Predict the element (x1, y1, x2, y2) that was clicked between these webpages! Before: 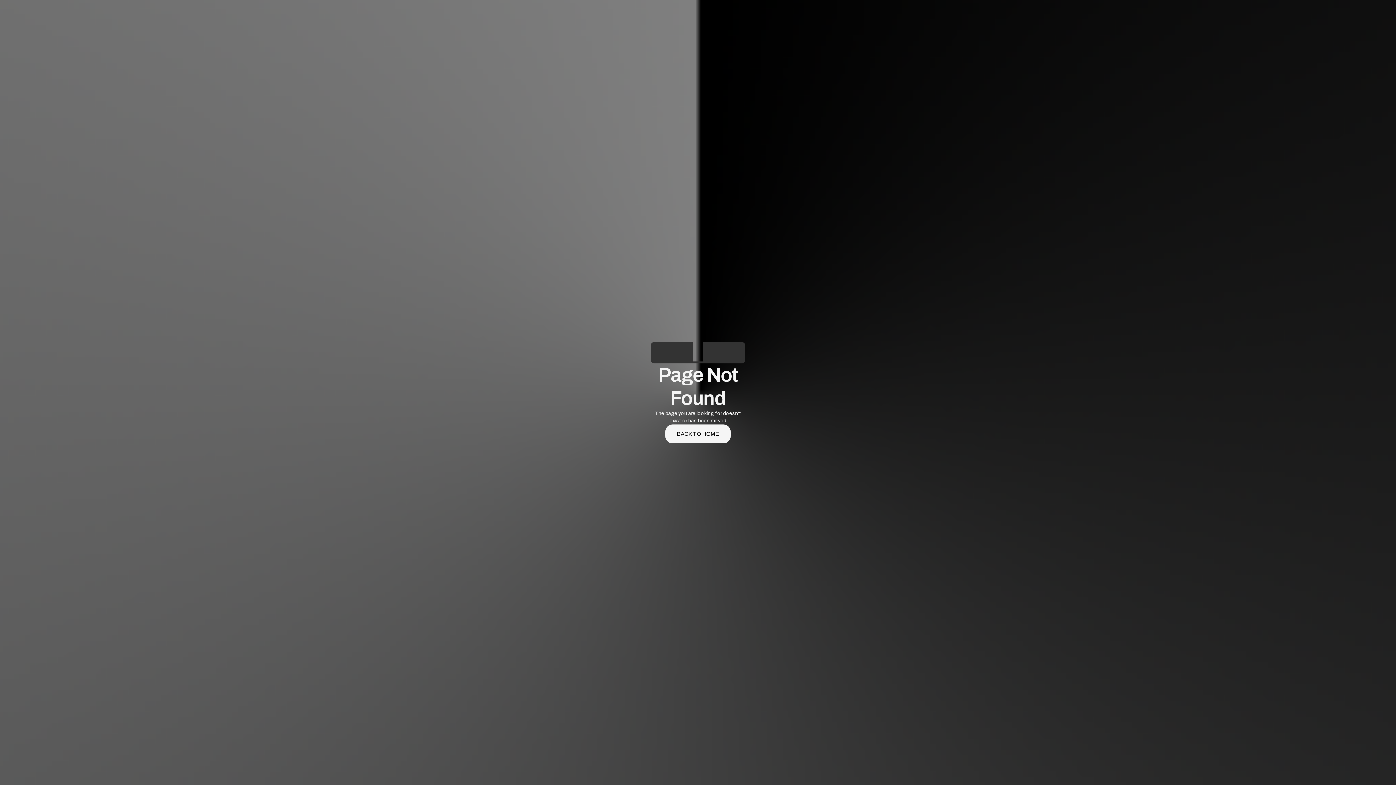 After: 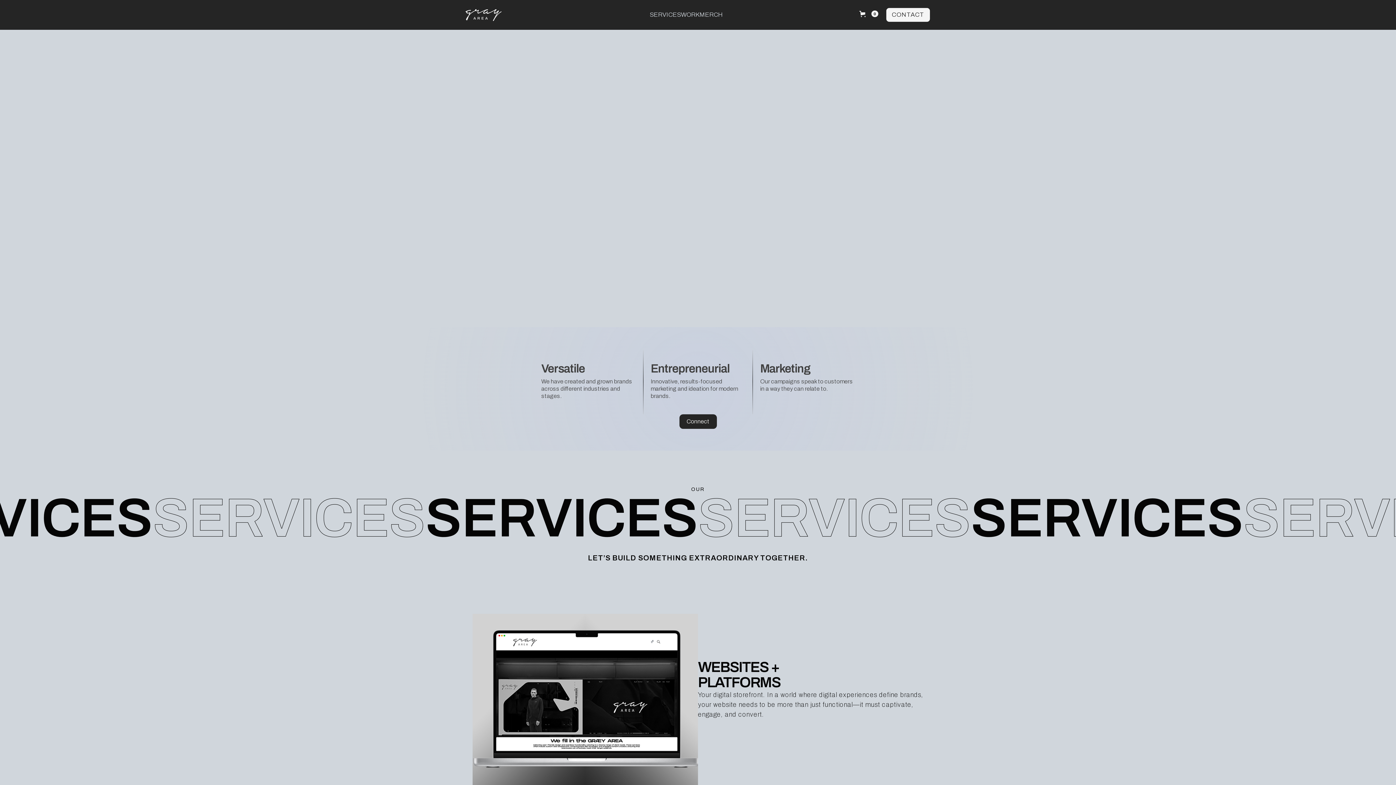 Action: label: BACK TO HOME bbox: (665, 424, 730, 443)